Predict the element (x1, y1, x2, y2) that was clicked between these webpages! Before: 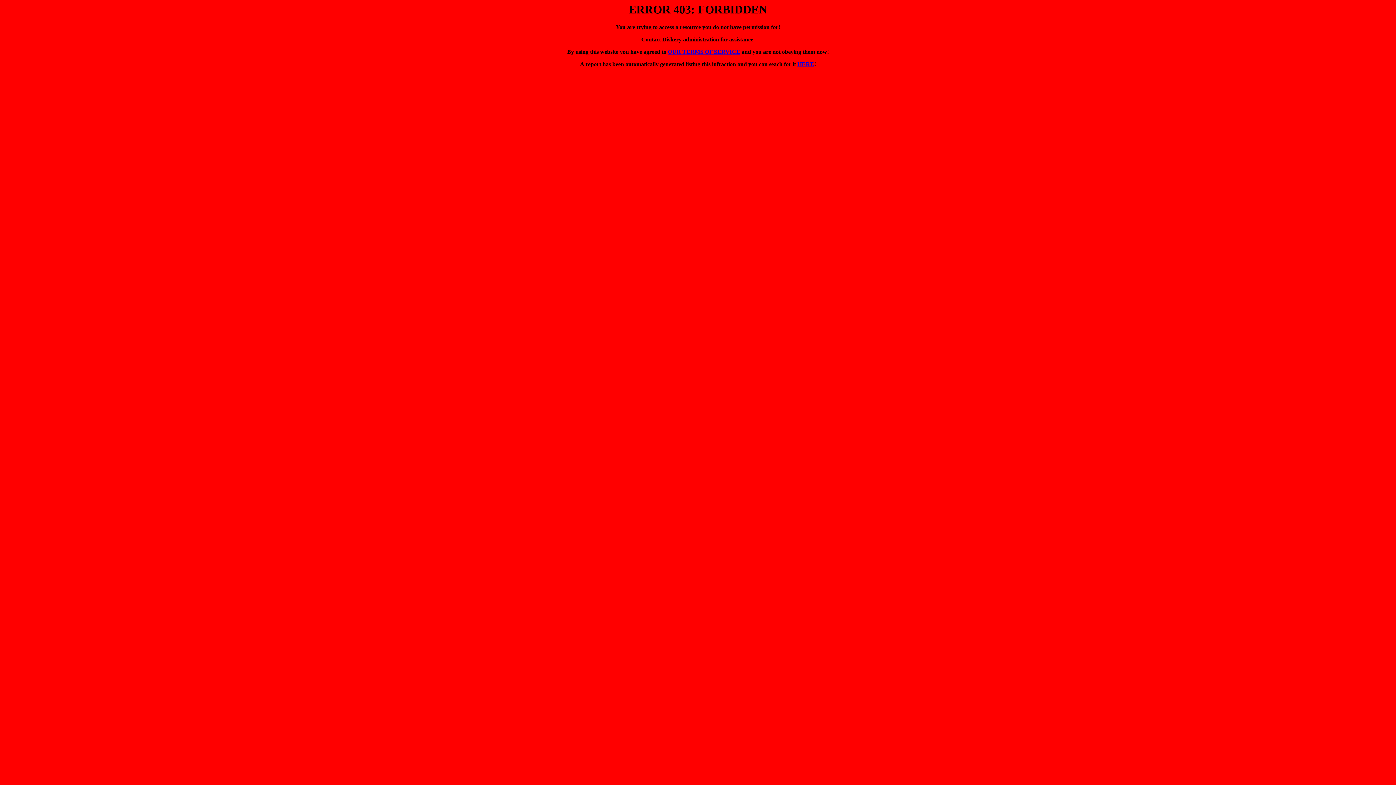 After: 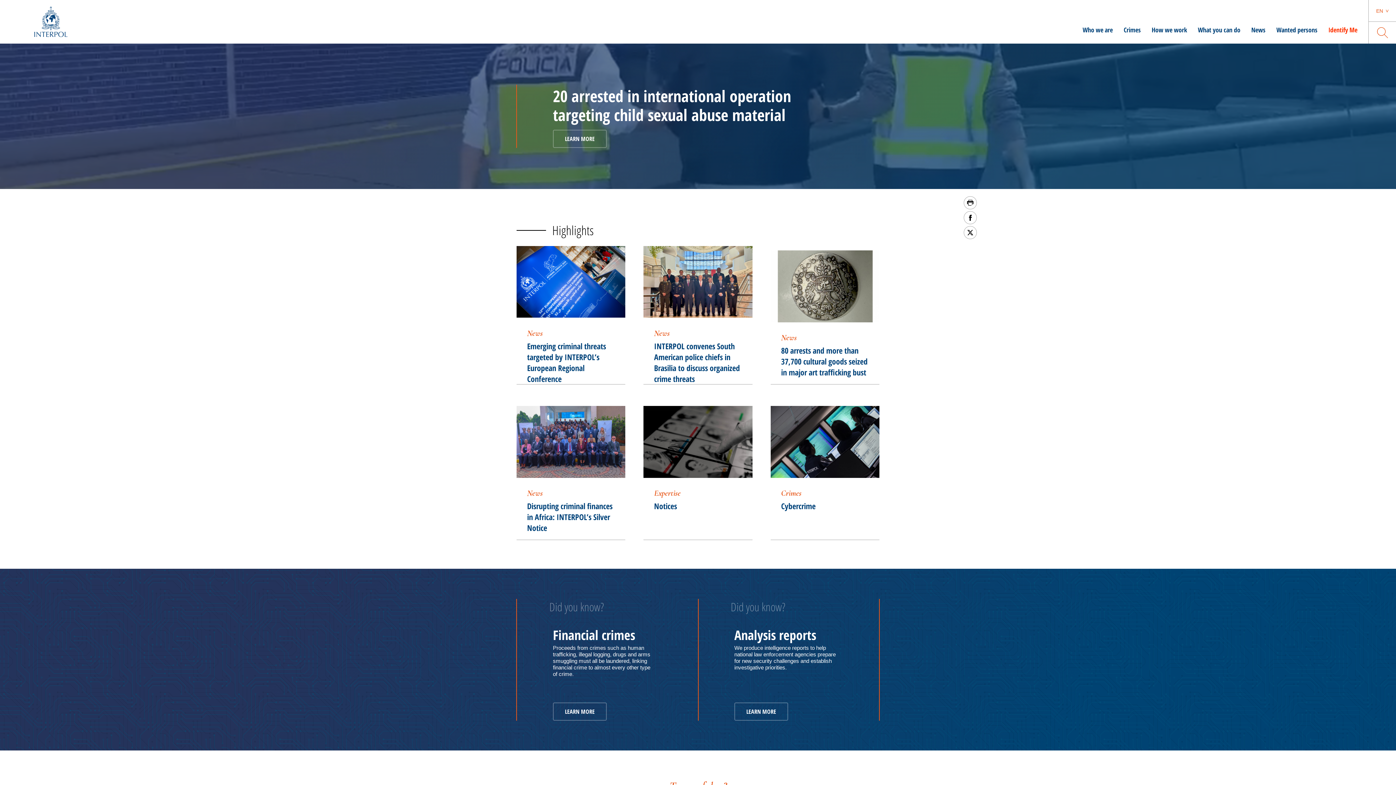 Action: bbox: (797, 61, 814, 67) label: HERE